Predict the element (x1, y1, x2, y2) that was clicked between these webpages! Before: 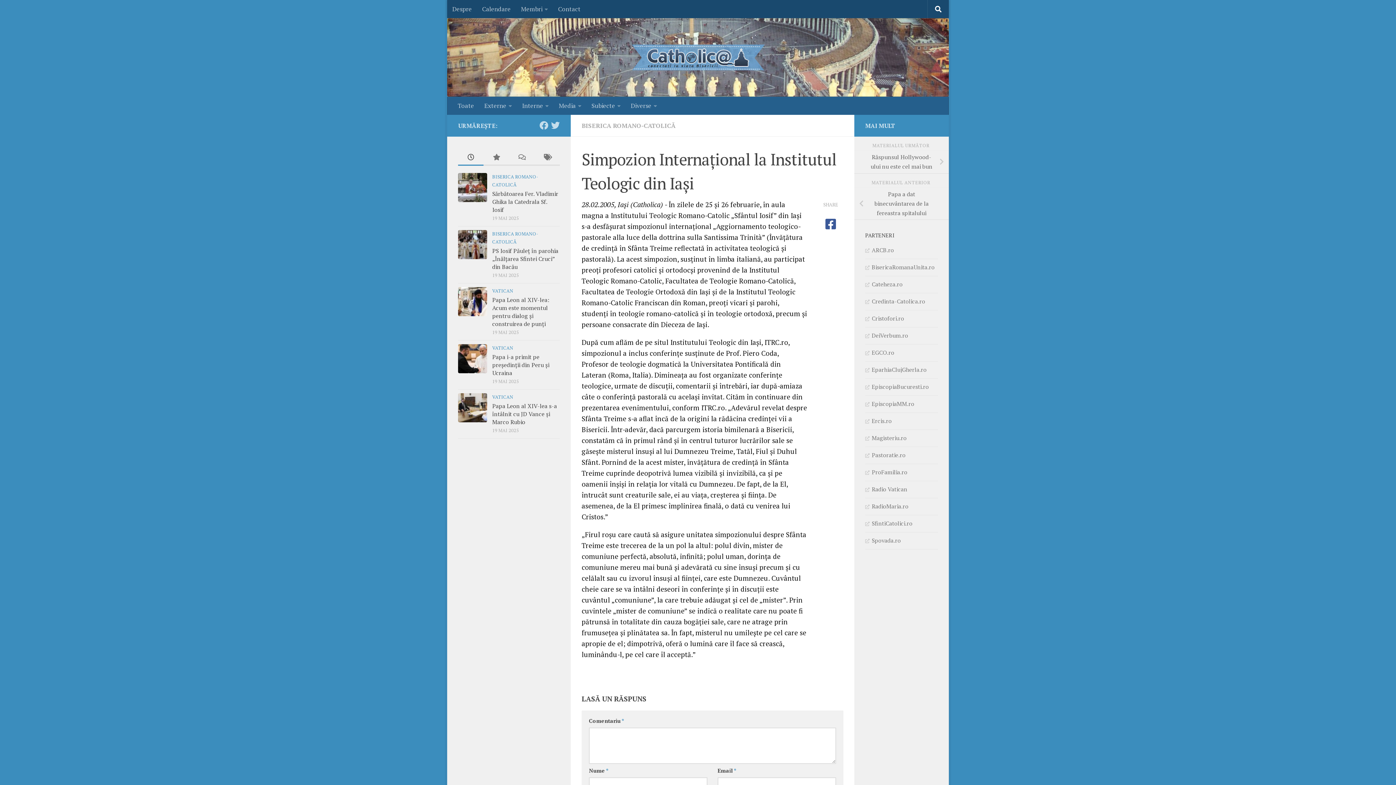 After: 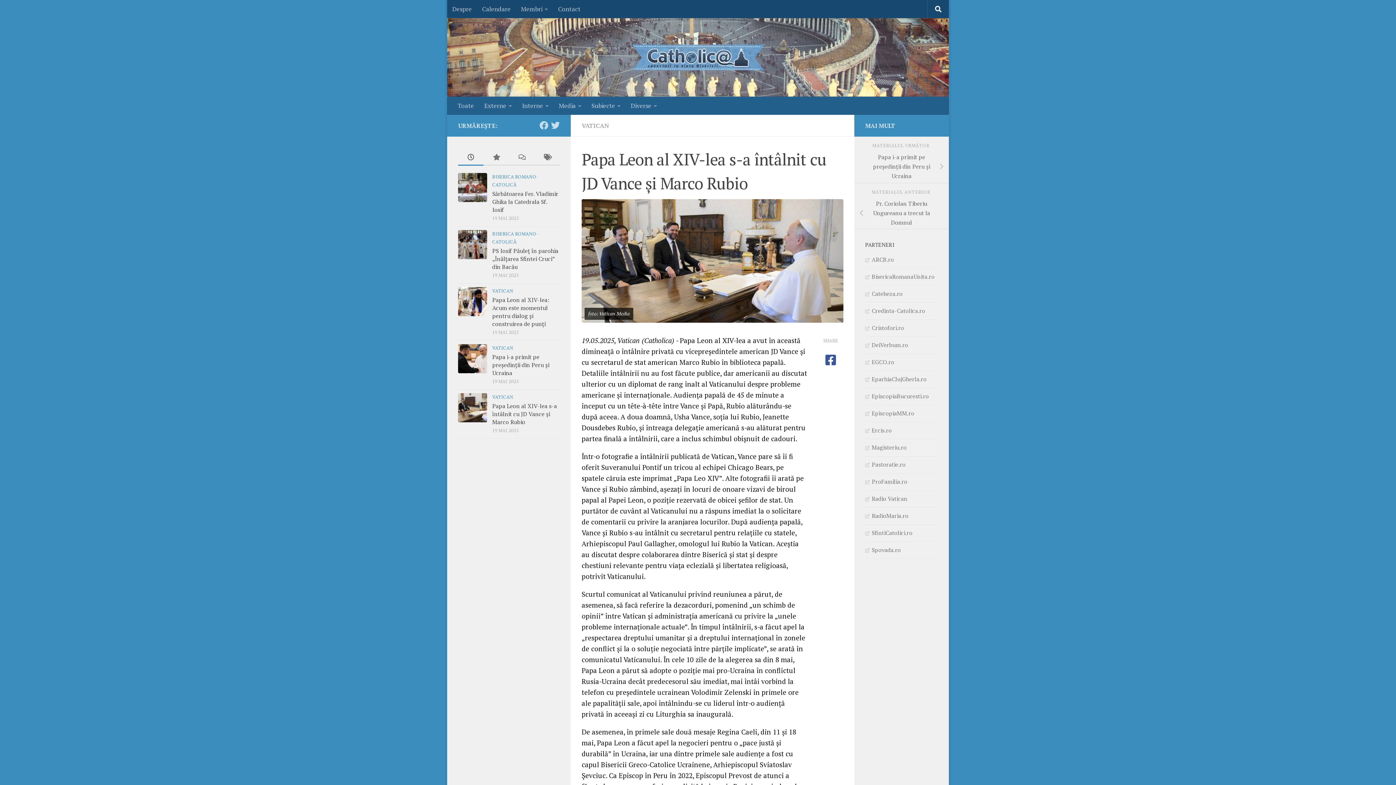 Action: label: Papa Leon al XIV-lea s-a întâlnit cu JD Vance și Marco Rubio bbox: (492, 402, 557, 426)